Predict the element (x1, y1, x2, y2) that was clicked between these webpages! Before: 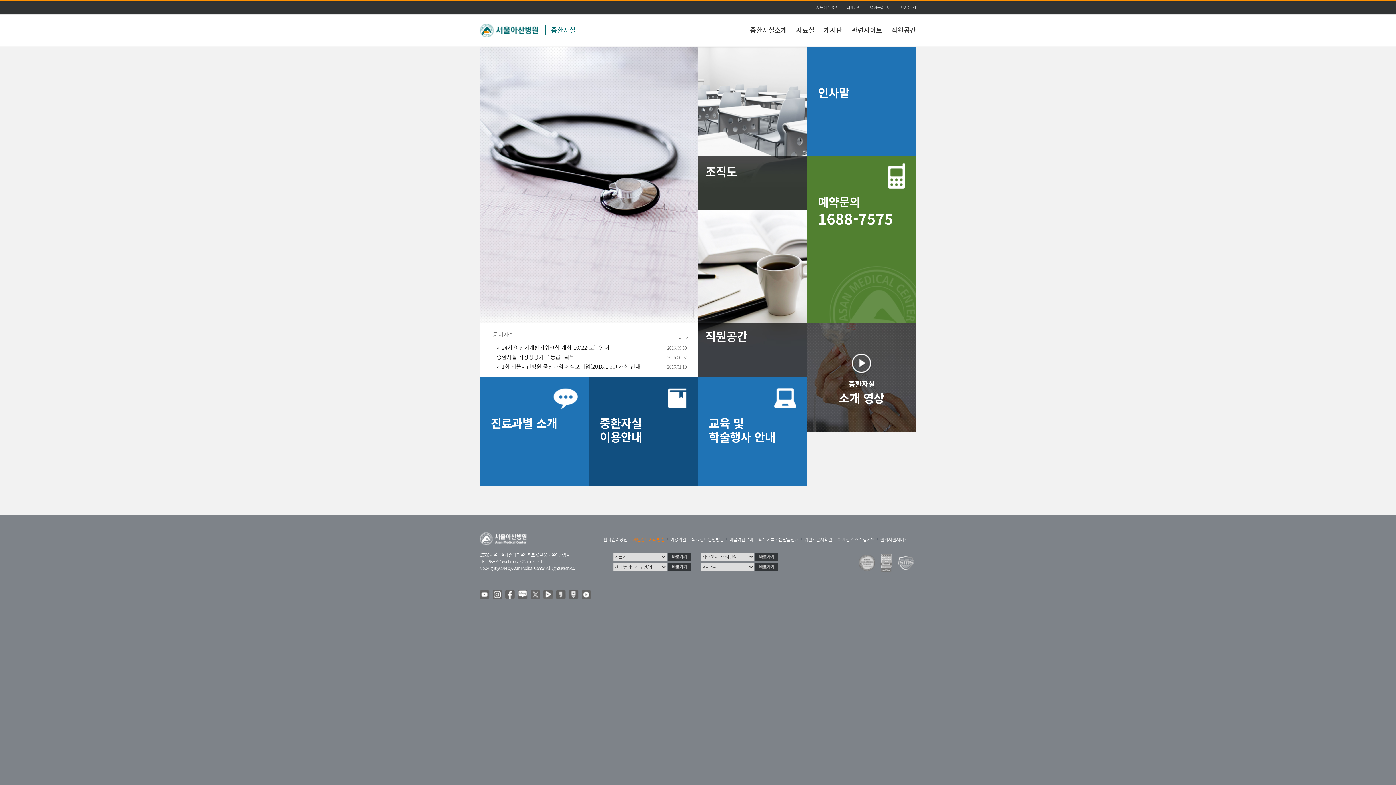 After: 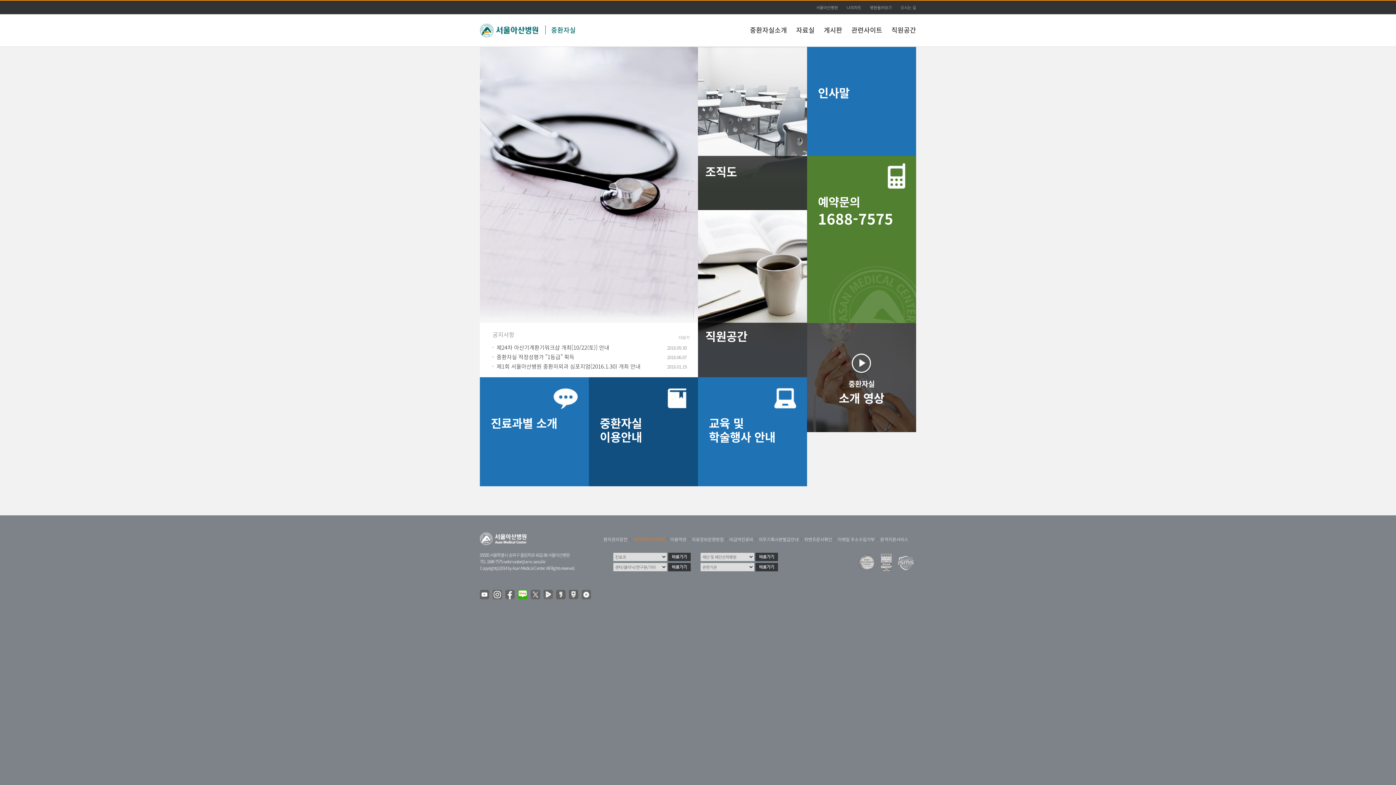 Action: bbox: (518, 590, 528, 600)